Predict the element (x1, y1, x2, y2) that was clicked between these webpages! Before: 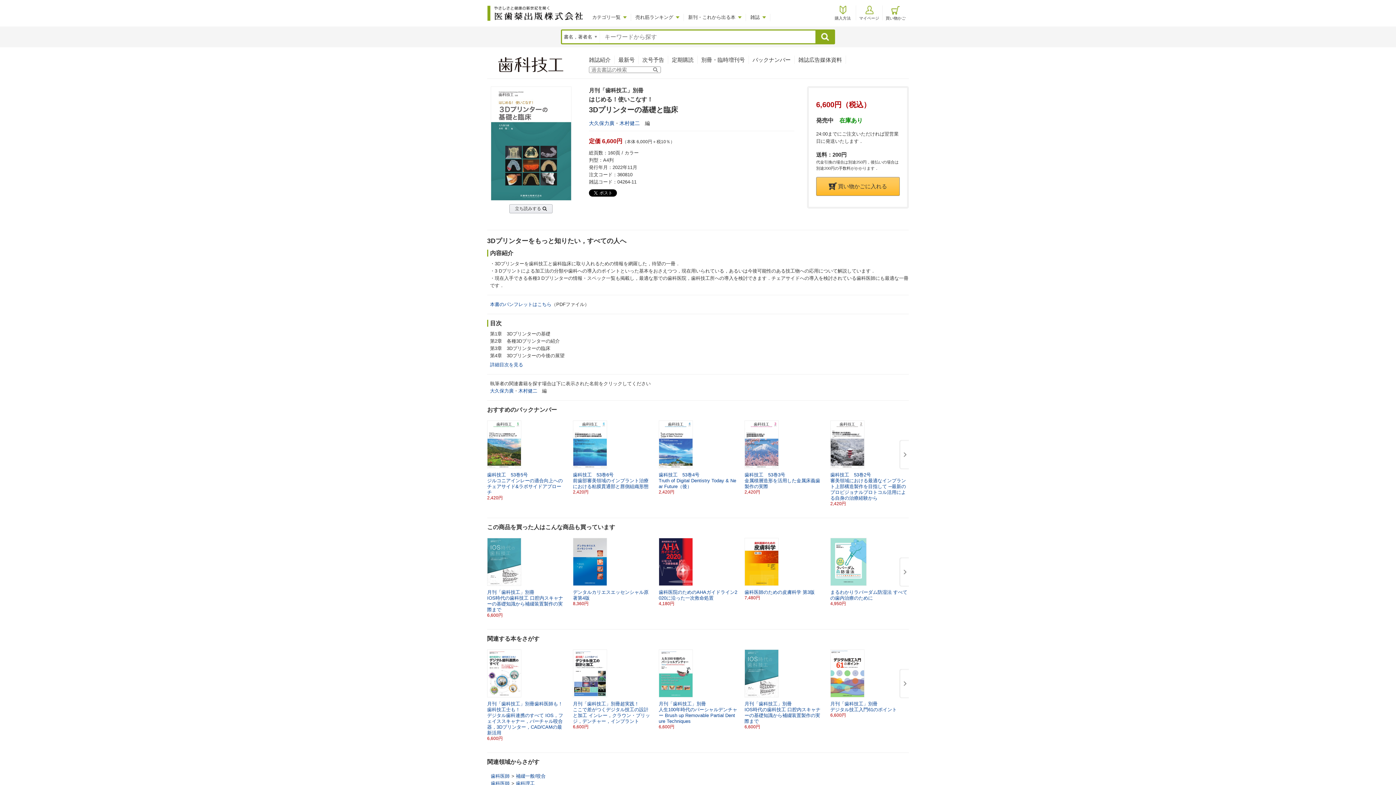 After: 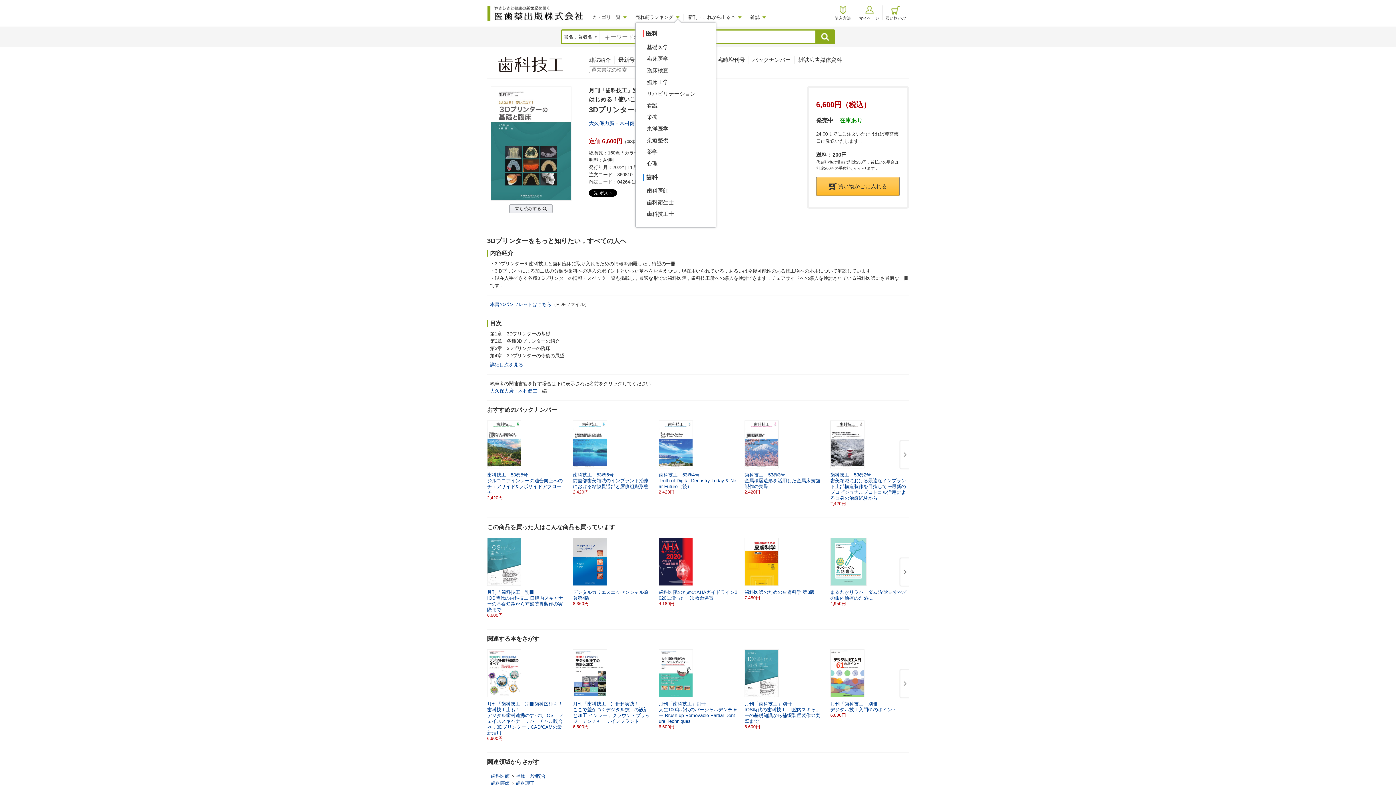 Action: bbox: (635, 13, 684, 21) label: 売れ筋ランキング